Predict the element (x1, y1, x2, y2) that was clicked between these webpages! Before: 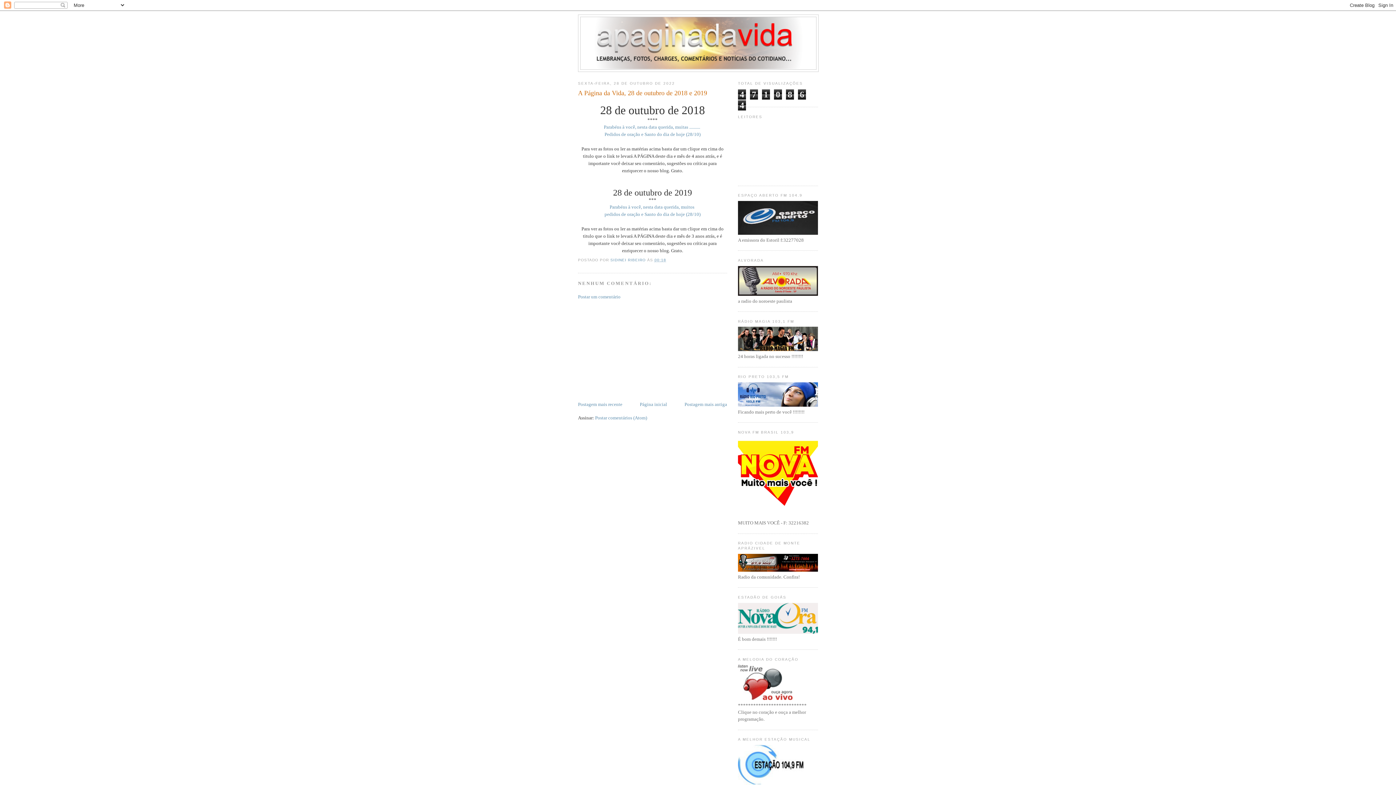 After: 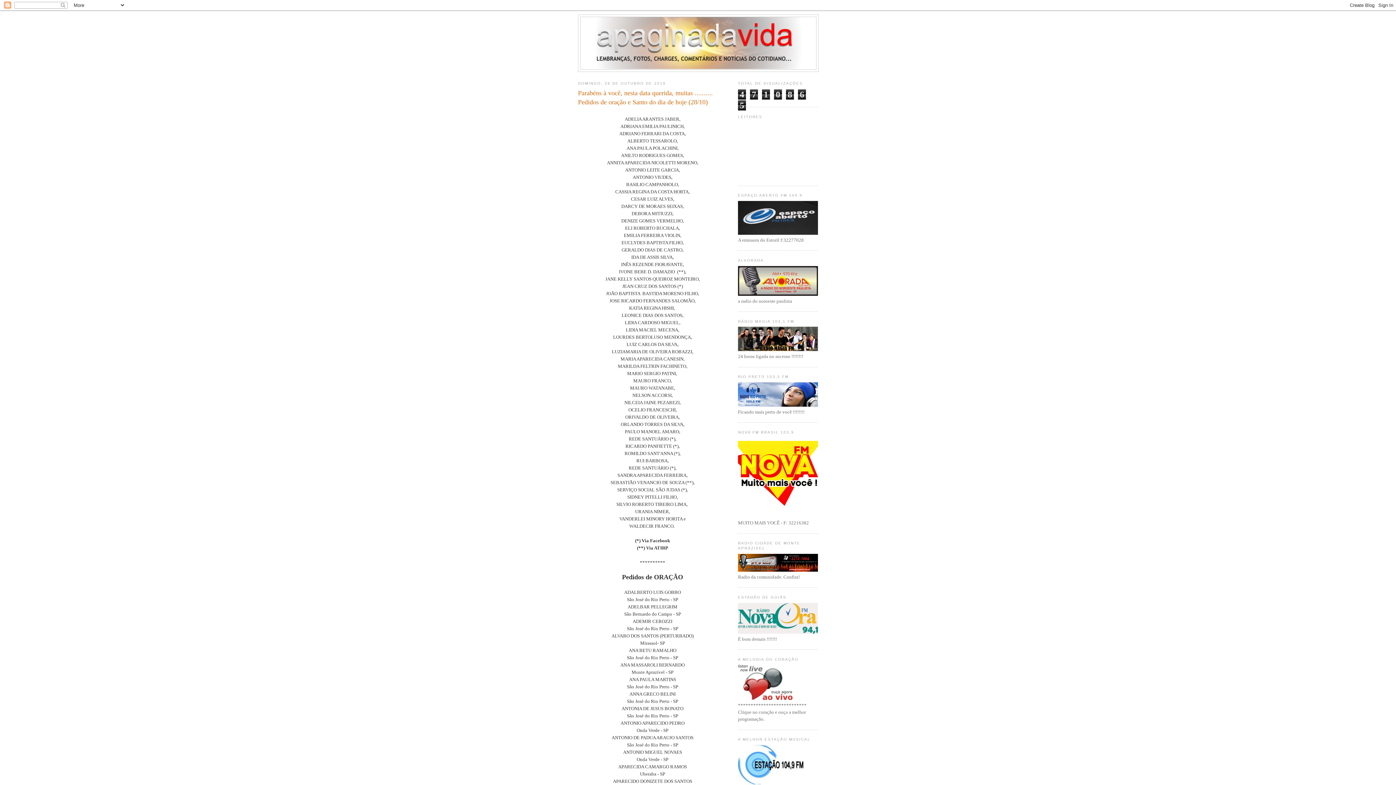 Action: label: Pedidos de oração e Santo do dia de hoje (28/10) bbox: (604, 131, 700, 136)